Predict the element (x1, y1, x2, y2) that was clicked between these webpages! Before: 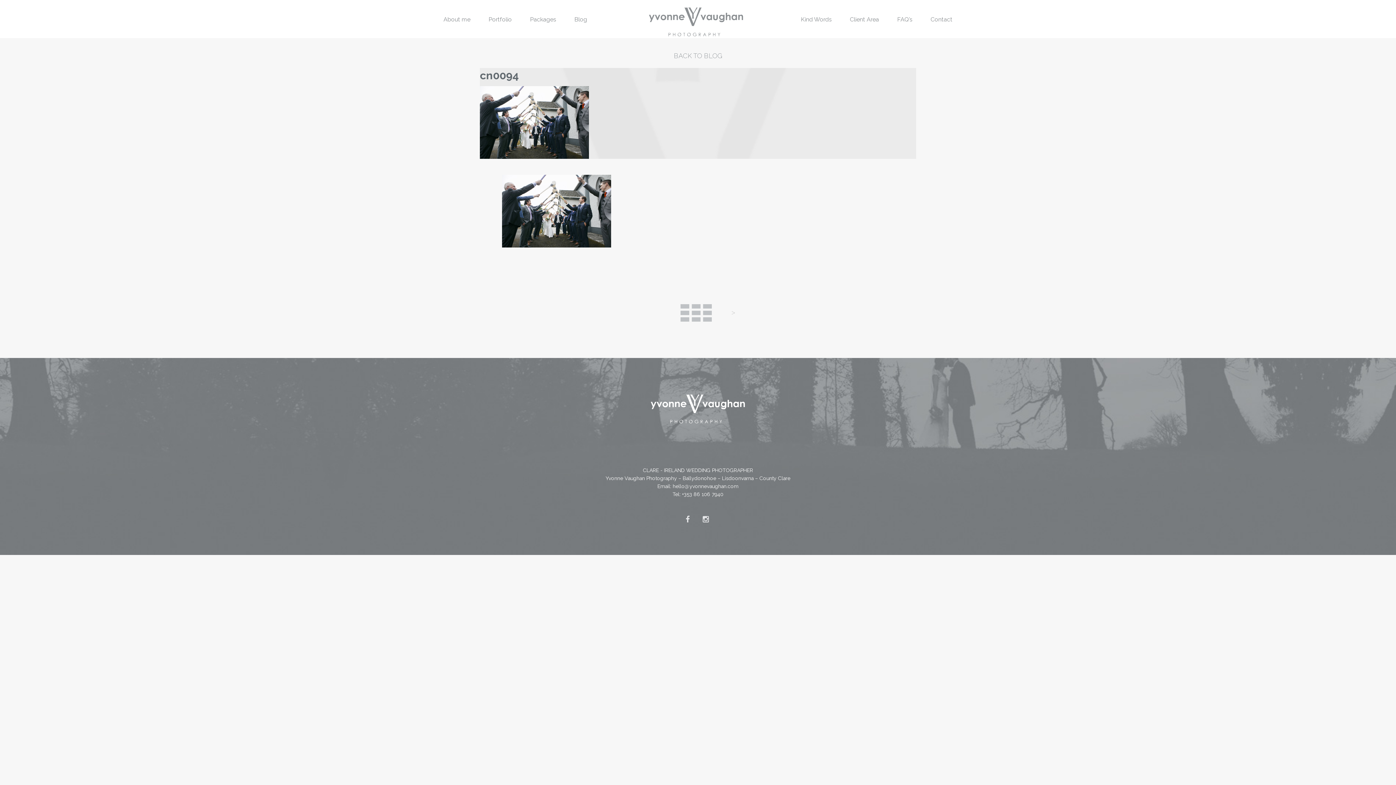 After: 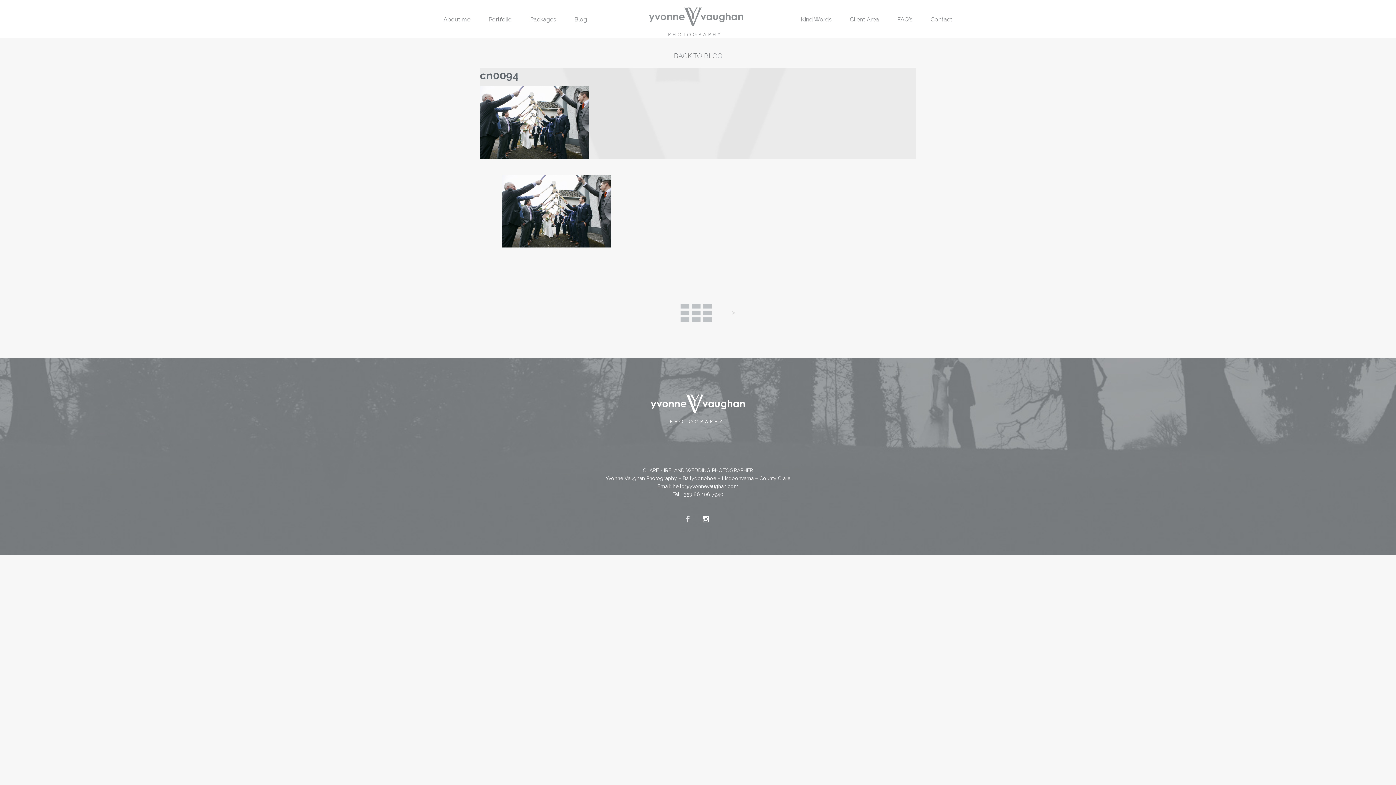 Action: bbox: (697, 511, 716, 527)